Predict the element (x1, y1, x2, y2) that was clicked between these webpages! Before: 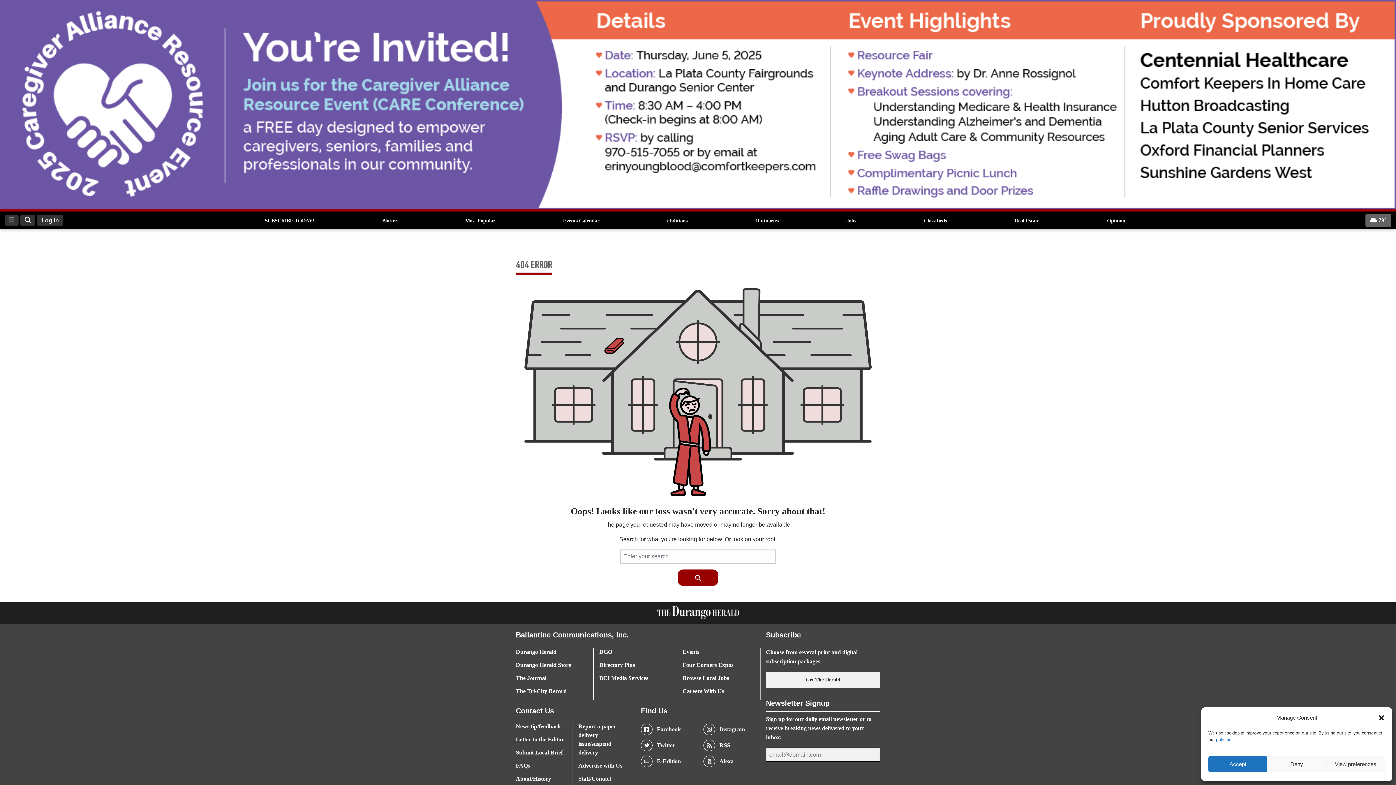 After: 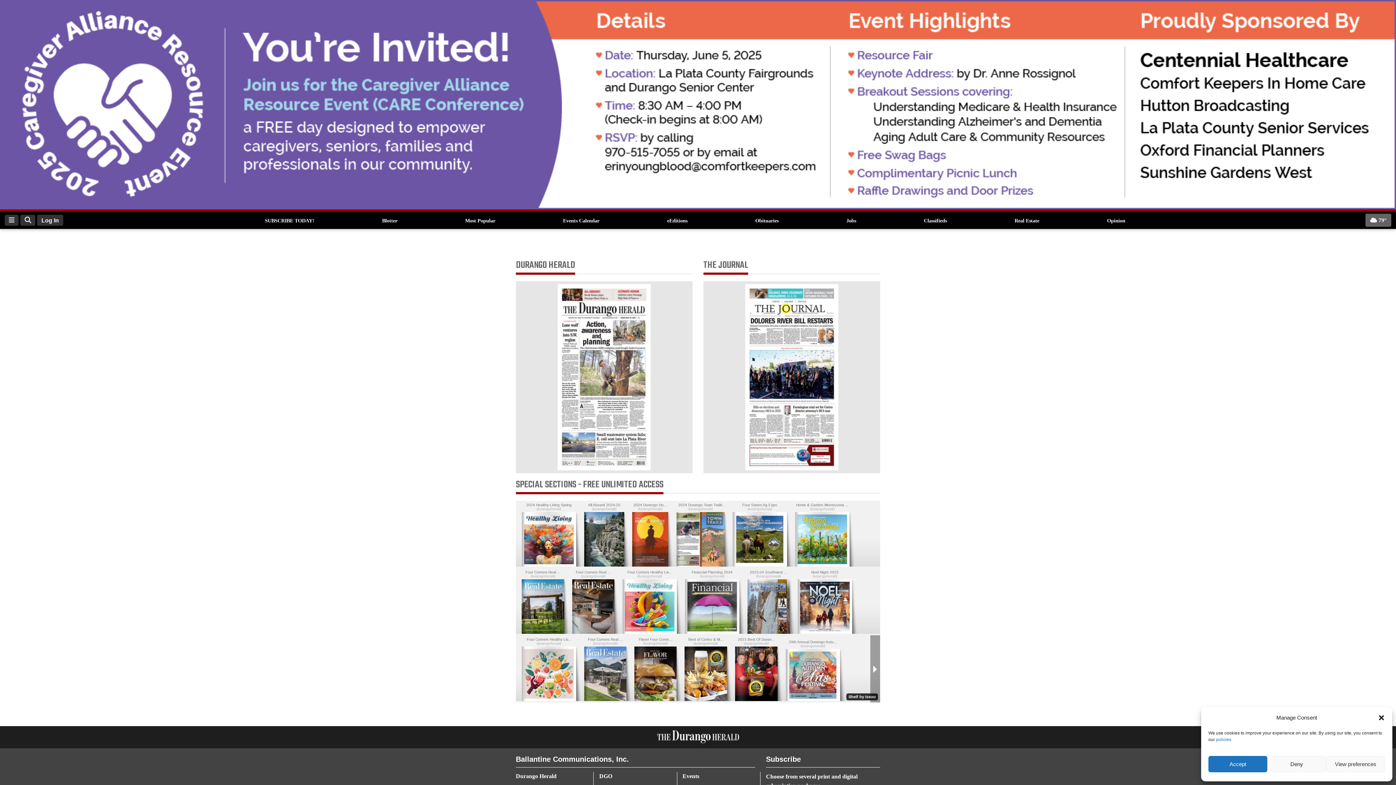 Action: label: E-Edition bbox: (641, 755, 692, 767)